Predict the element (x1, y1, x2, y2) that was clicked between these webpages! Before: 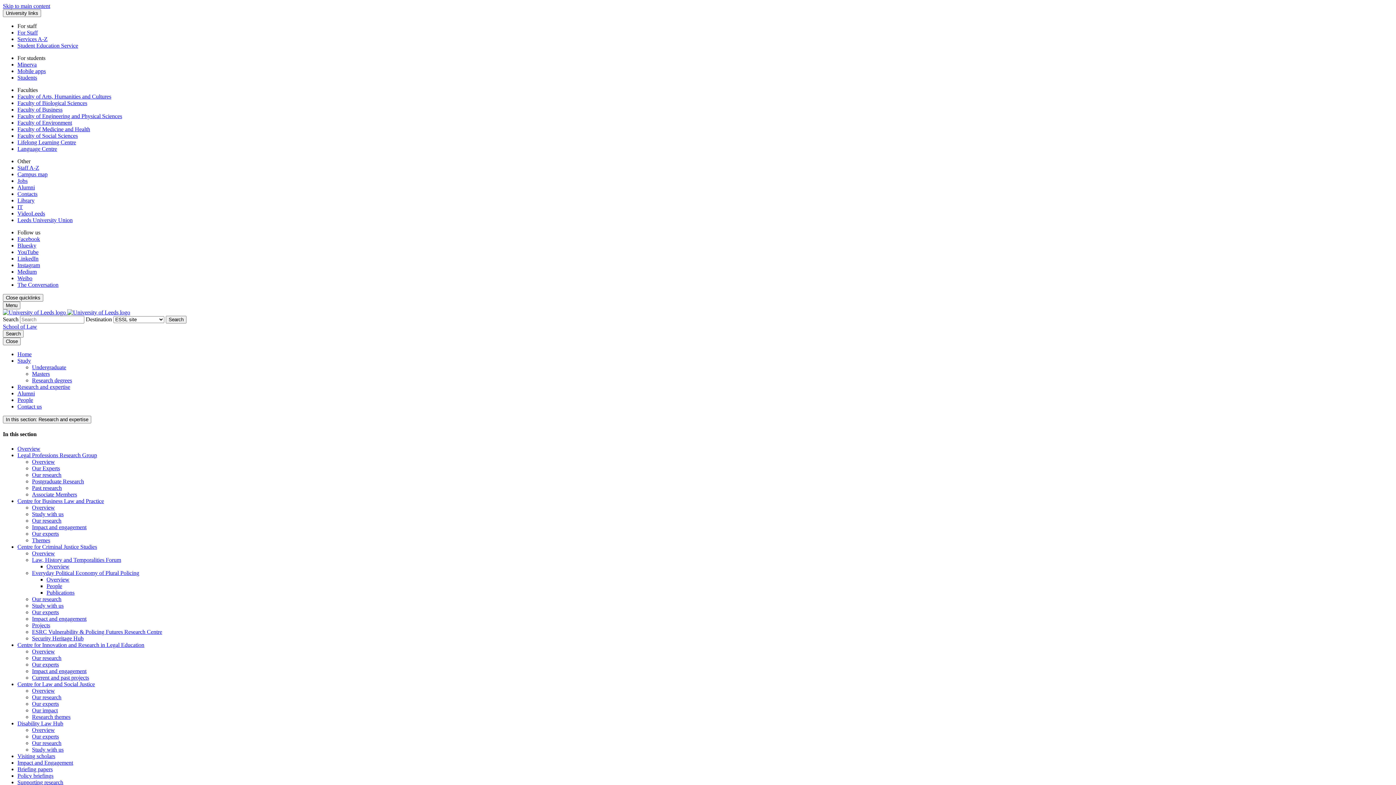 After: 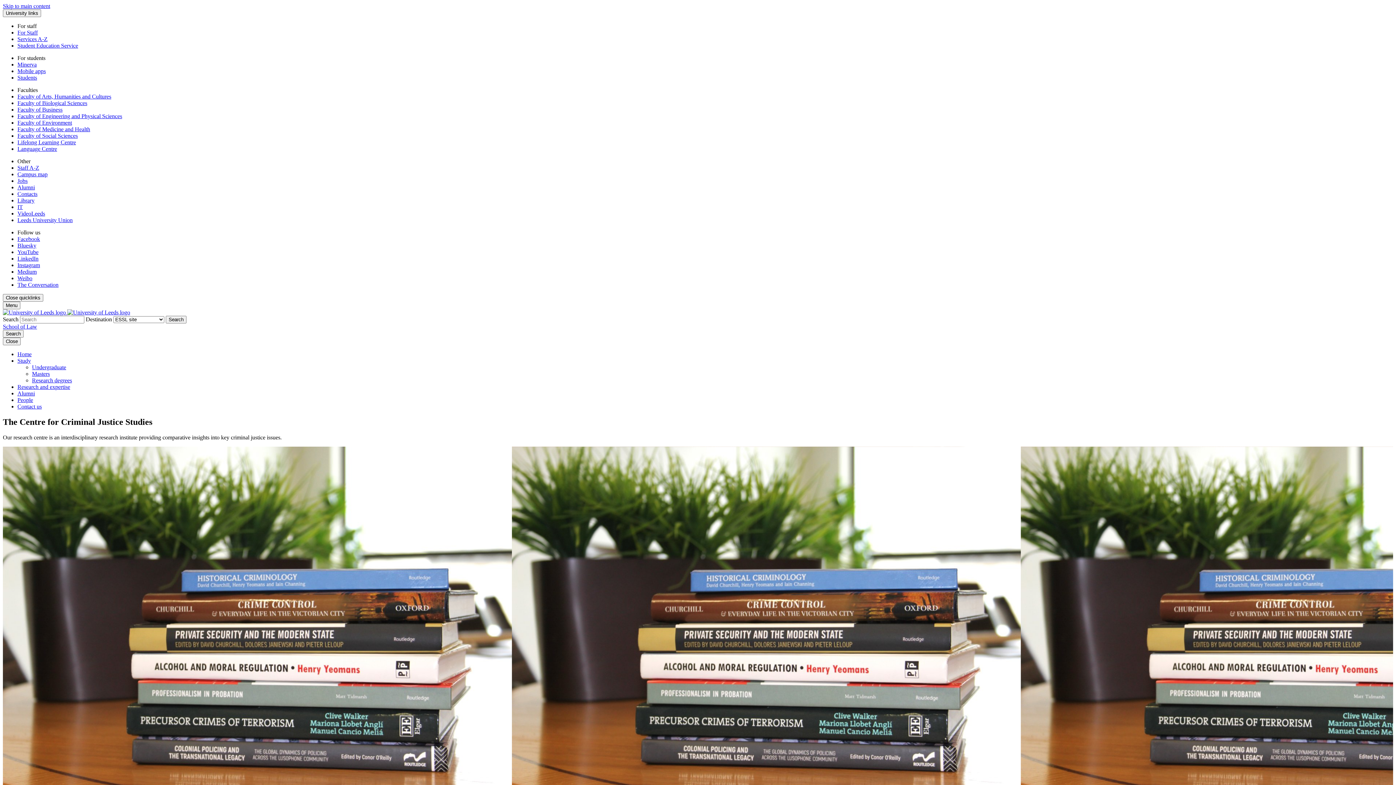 Action: label: Overview bbox: (32, 550, 54, 556)